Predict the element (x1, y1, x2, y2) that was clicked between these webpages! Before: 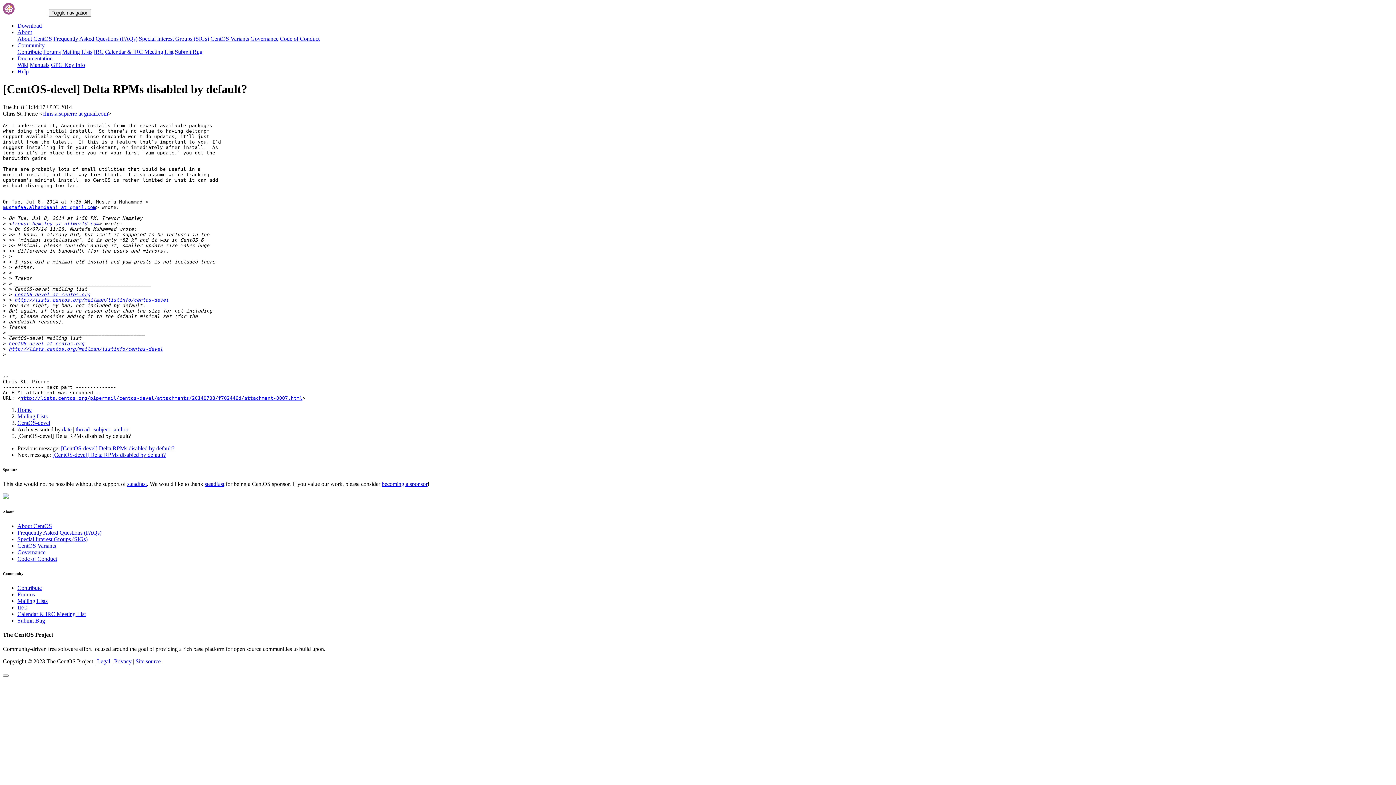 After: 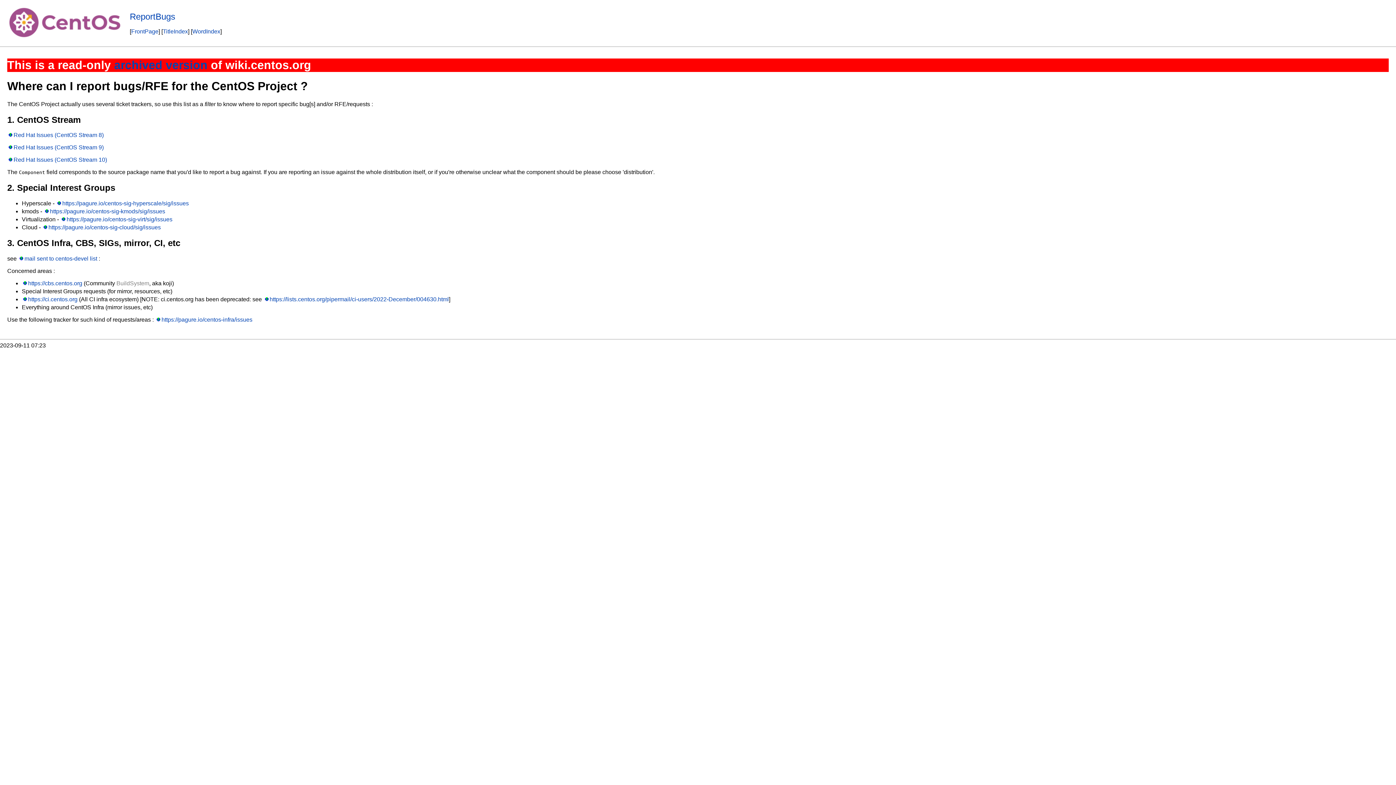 Action: bbox: (174, 48, 202, 54) label: Submit Bug